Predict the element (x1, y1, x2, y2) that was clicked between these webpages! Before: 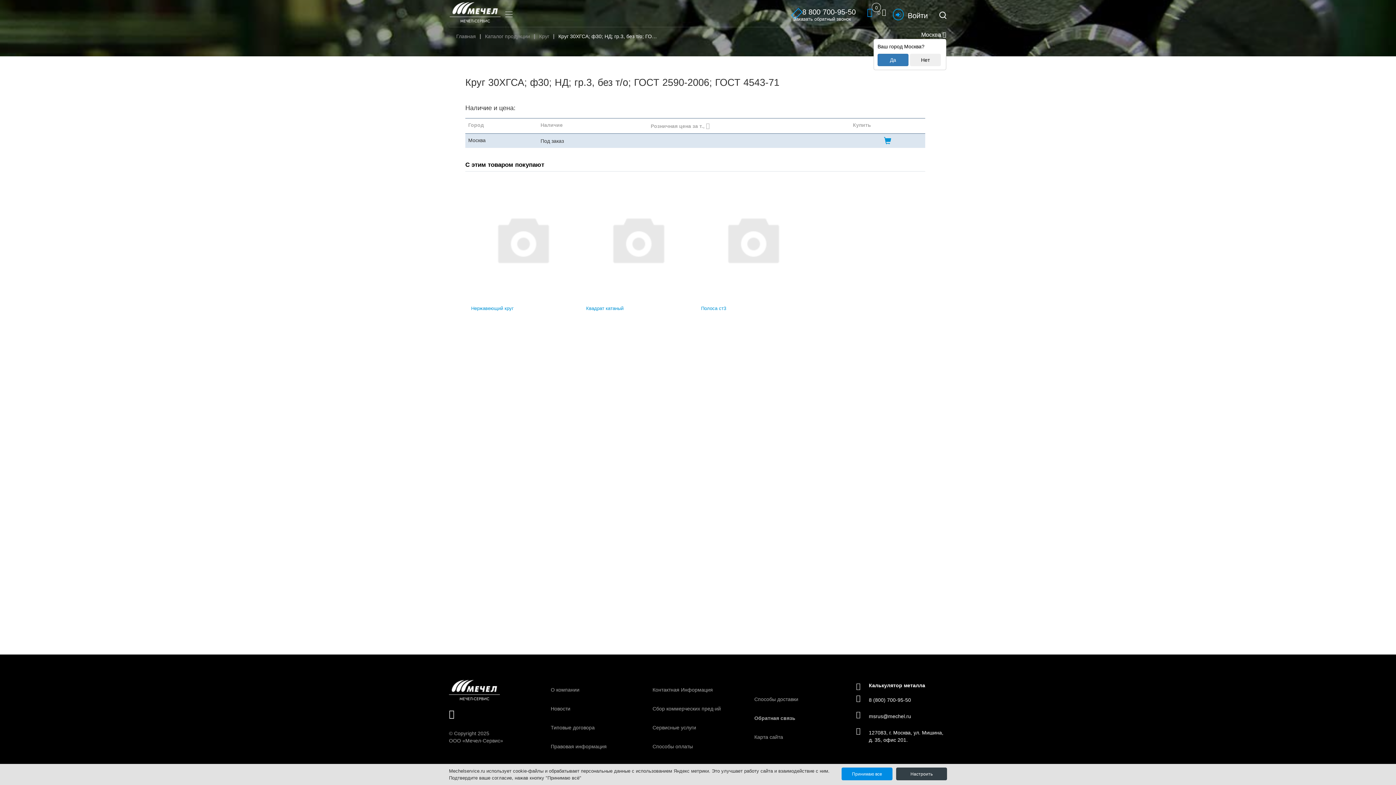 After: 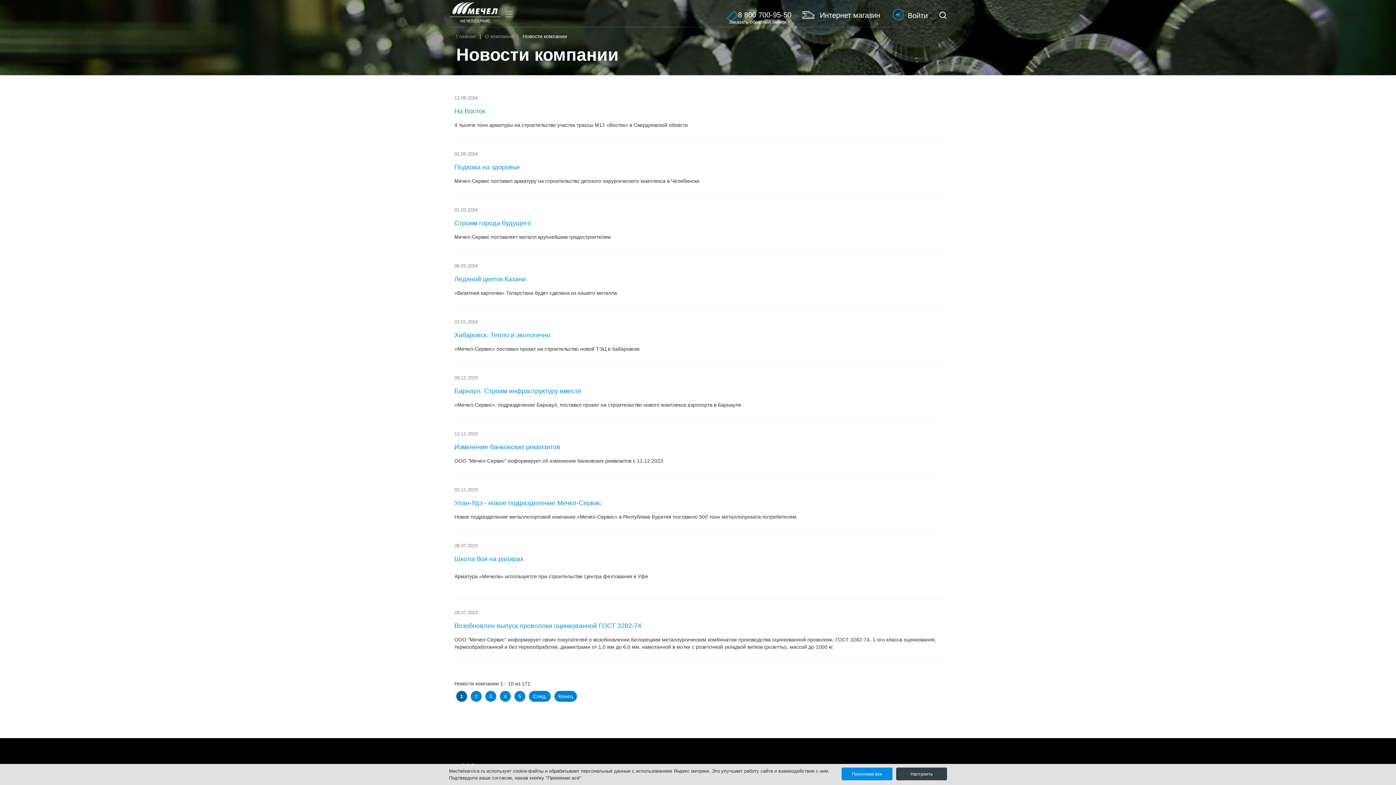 Action: label: Новости bbox: (550, 706, 570, 711)